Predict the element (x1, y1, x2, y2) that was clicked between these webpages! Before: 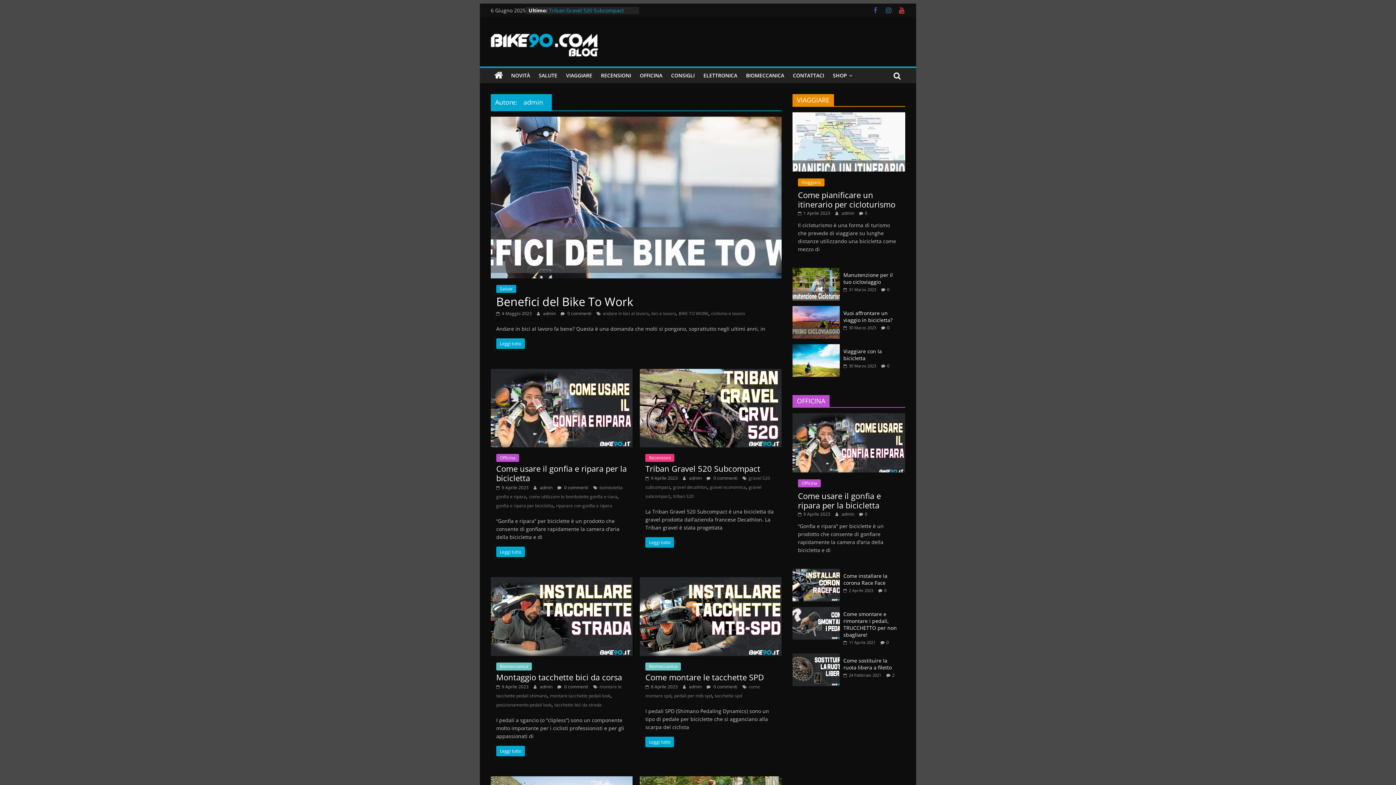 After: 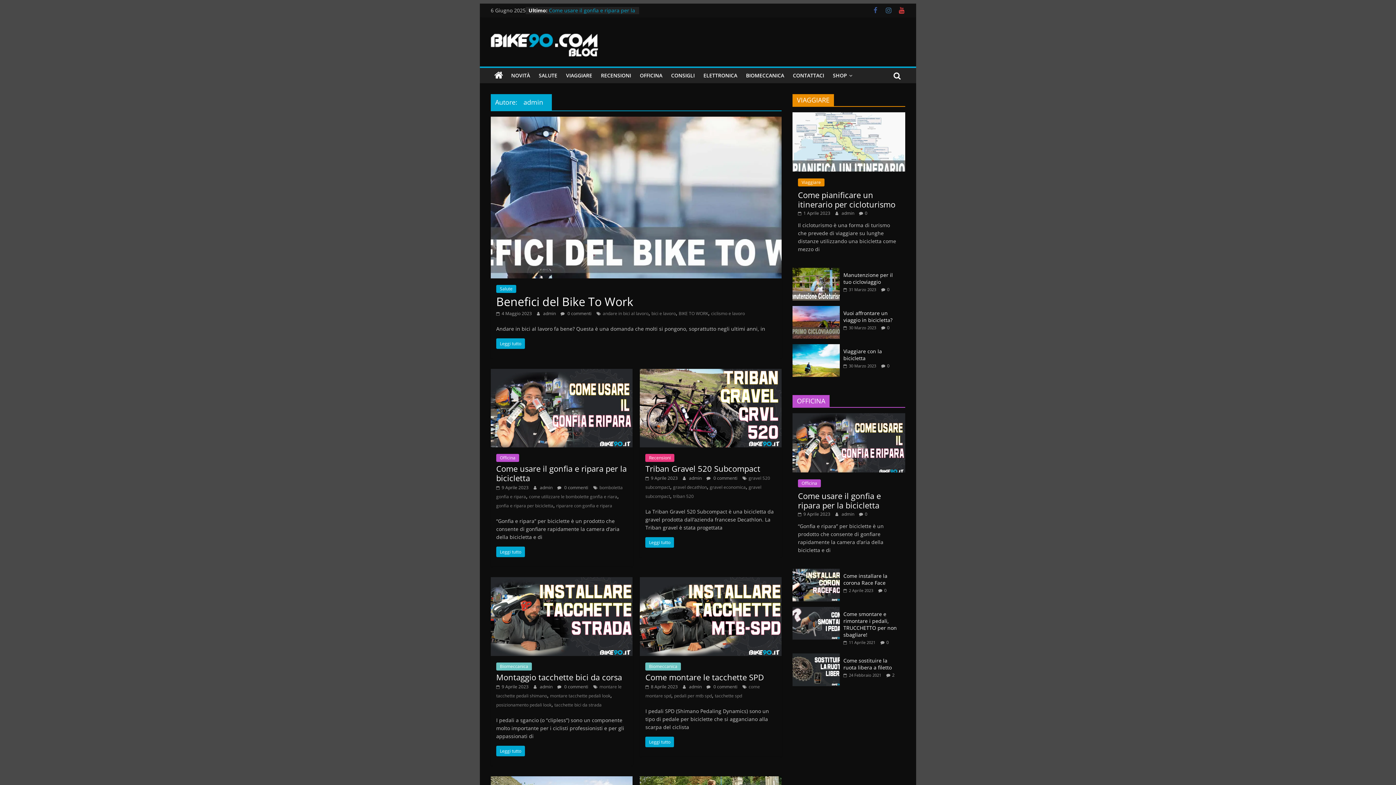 Action: bbox: (841, 210, 855, 216) label: admin 